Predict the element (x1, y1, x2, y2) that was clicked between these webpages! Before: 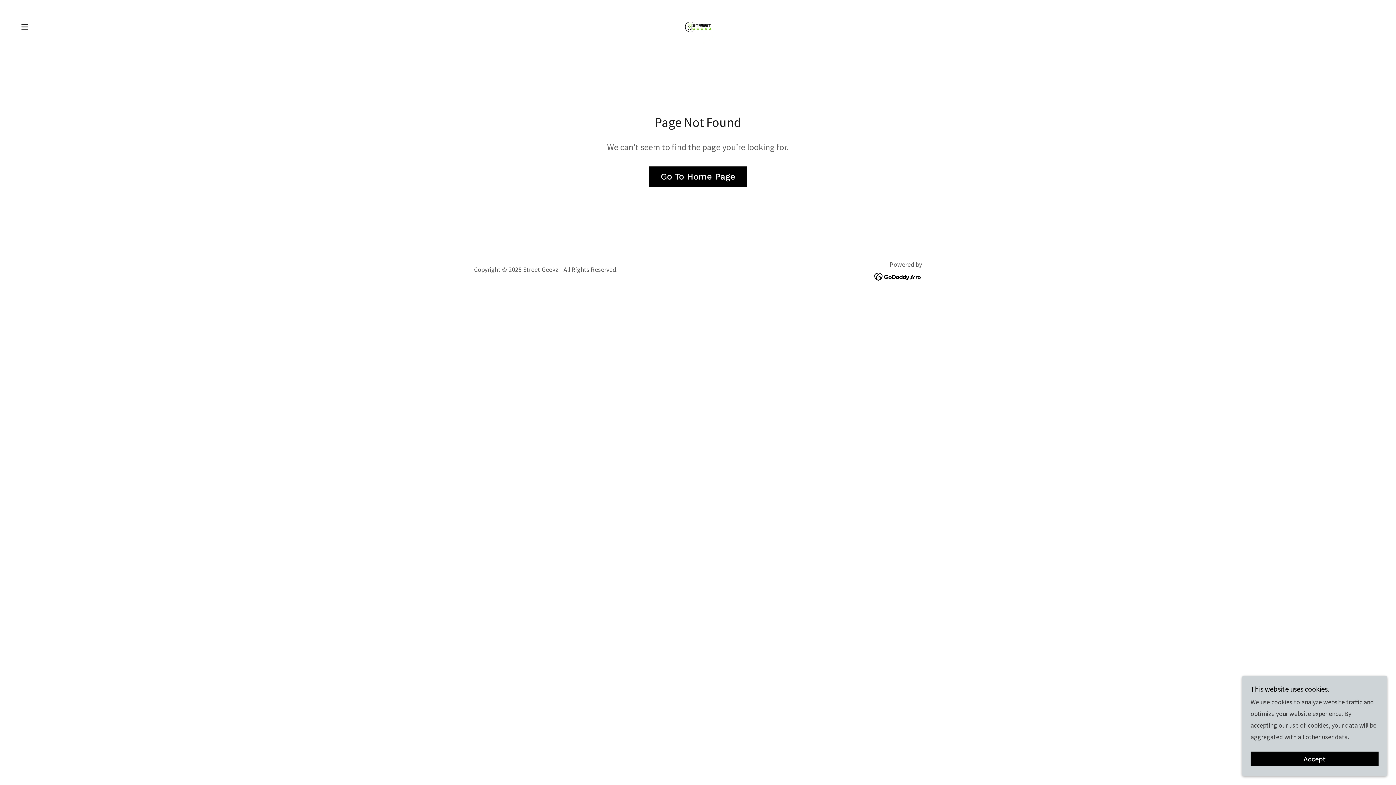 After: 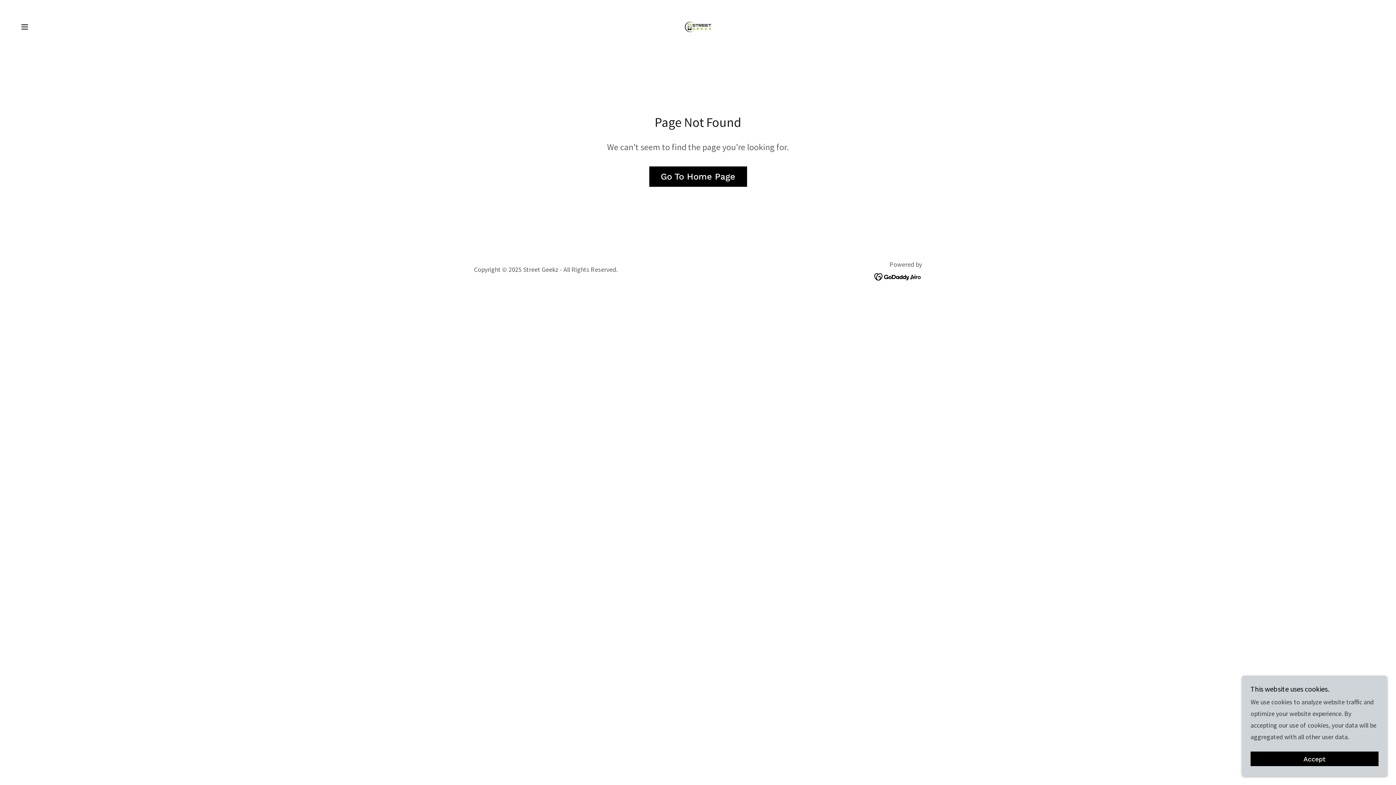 Action: bbox: (874, 272, 922, 280)